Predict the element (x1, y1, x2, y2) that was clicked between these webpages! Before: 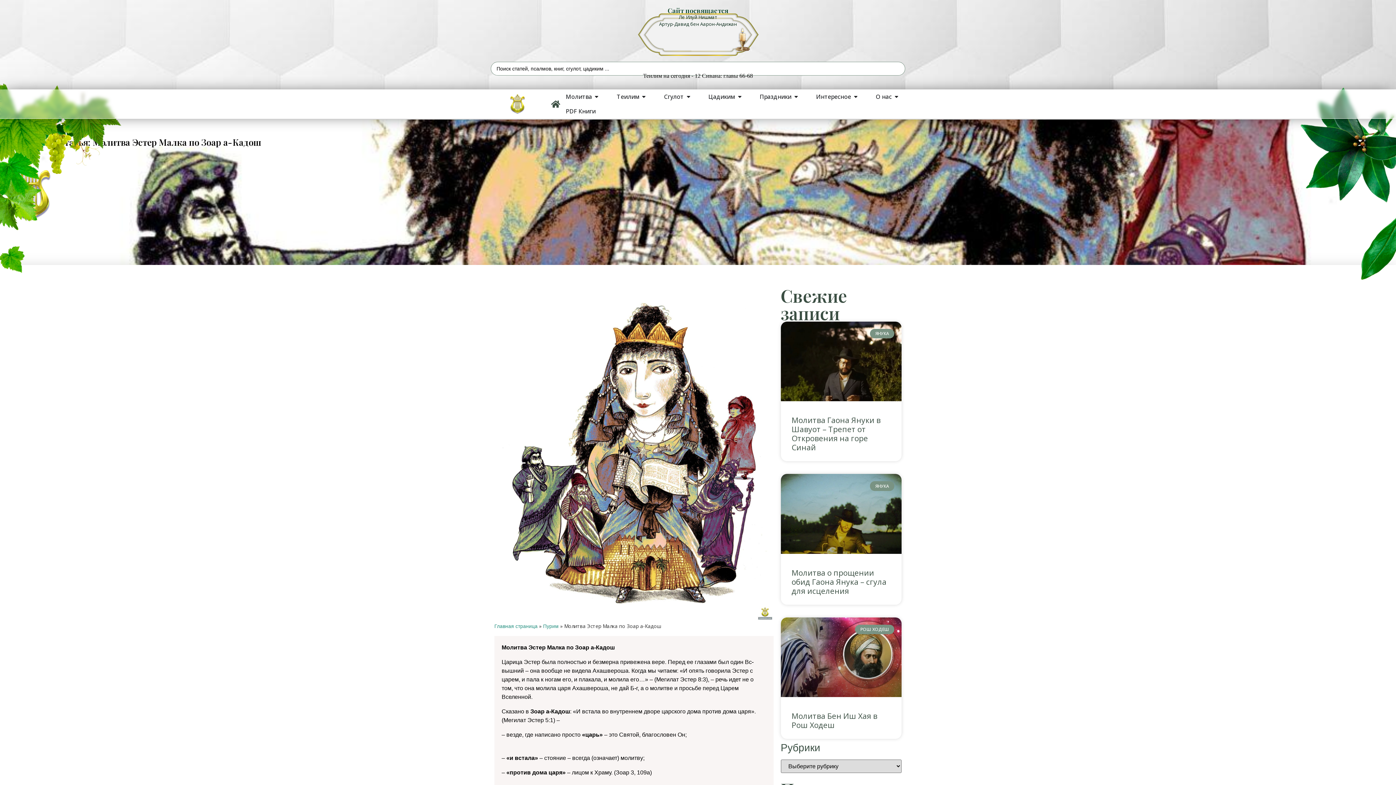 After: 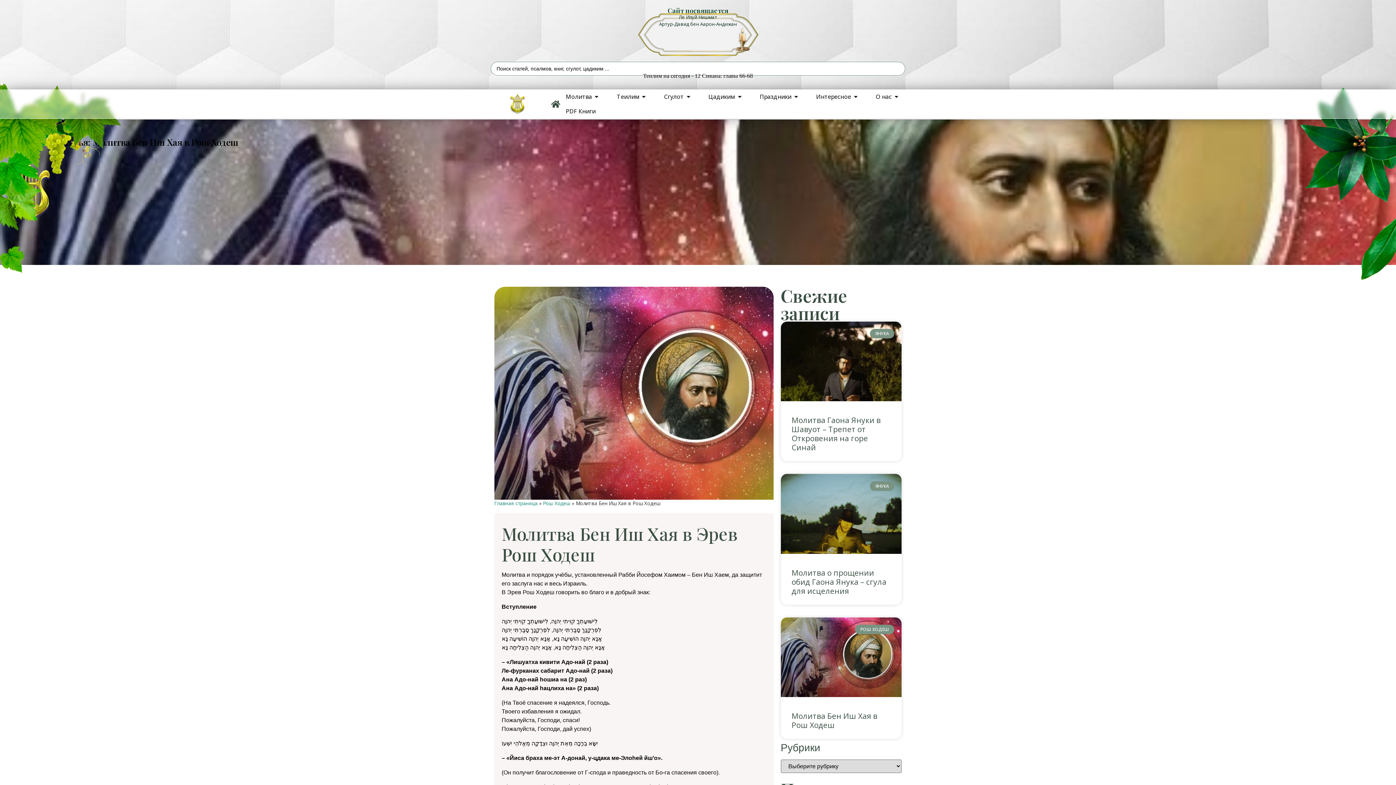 Action: bbox: (791, 711, 877, 730) label: Молитва Бен Иш Хая в Рош Ходеш